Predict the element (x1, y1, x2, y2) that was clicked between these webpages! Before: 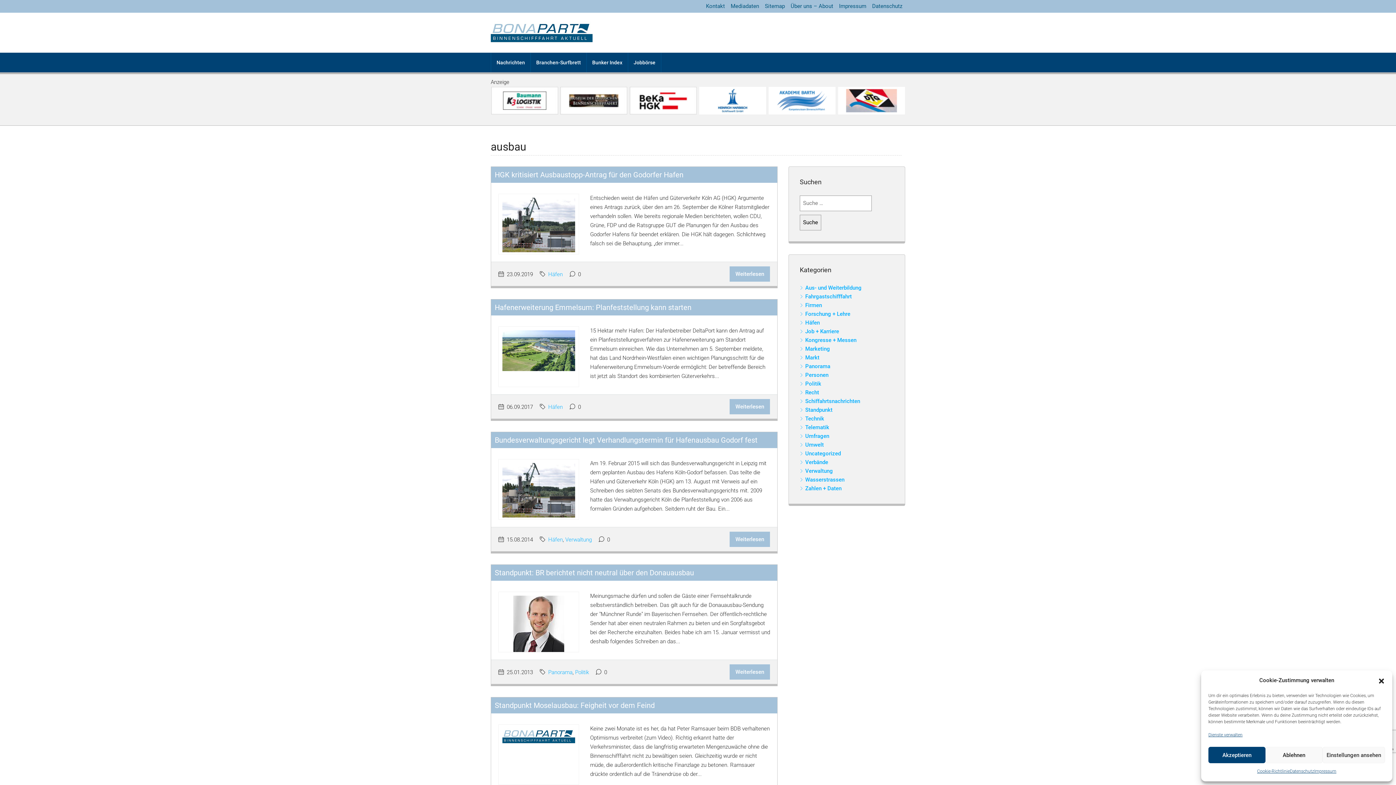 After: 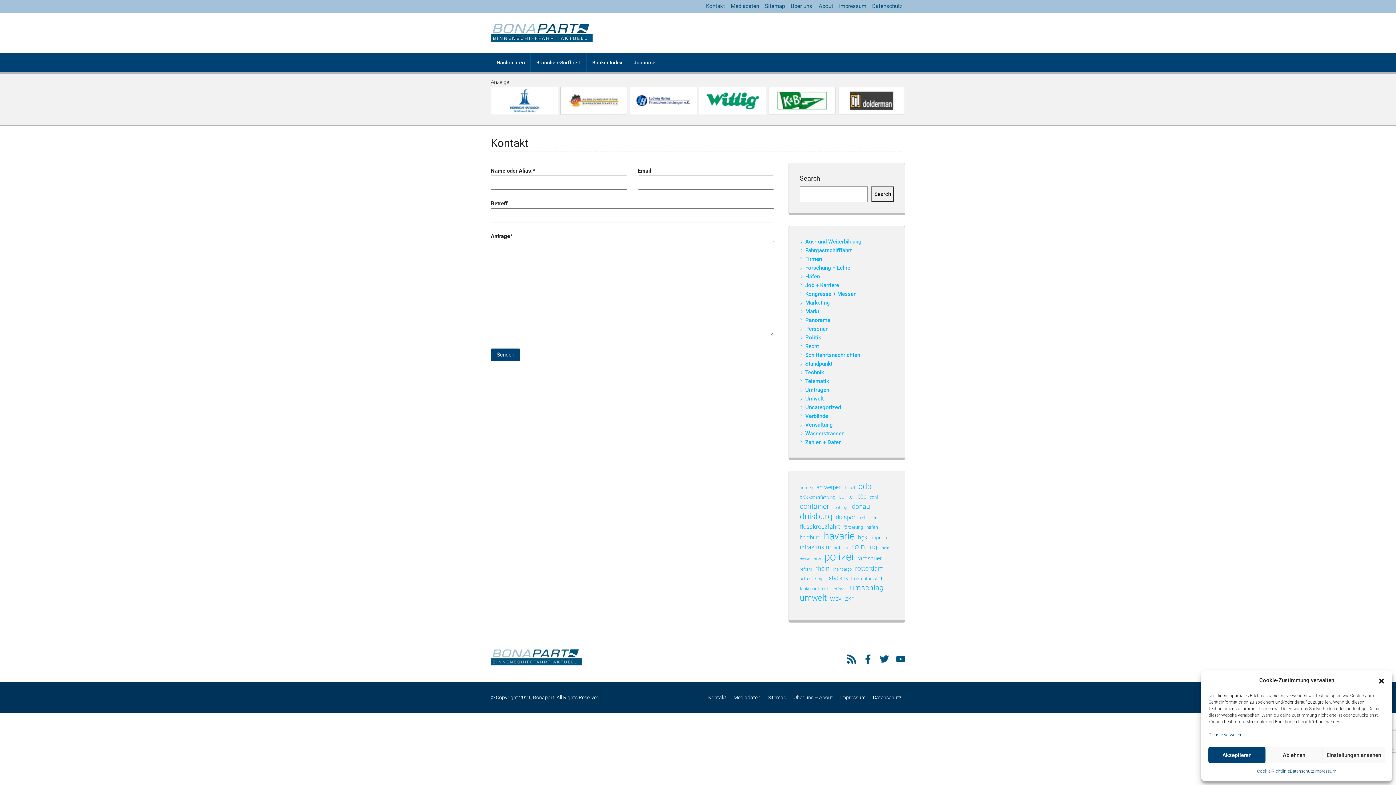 Action: bbox: (703, 0, 728, 12) label: Kontakt